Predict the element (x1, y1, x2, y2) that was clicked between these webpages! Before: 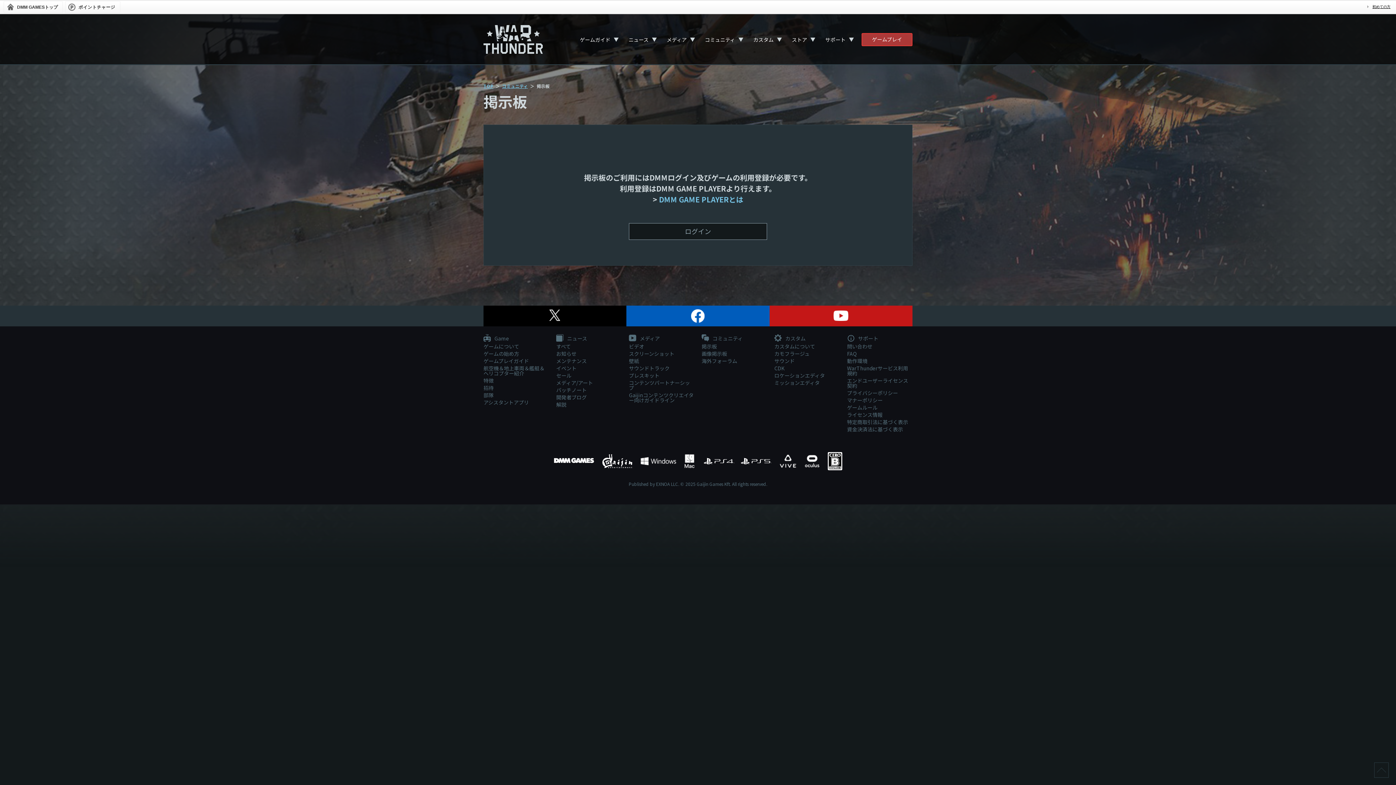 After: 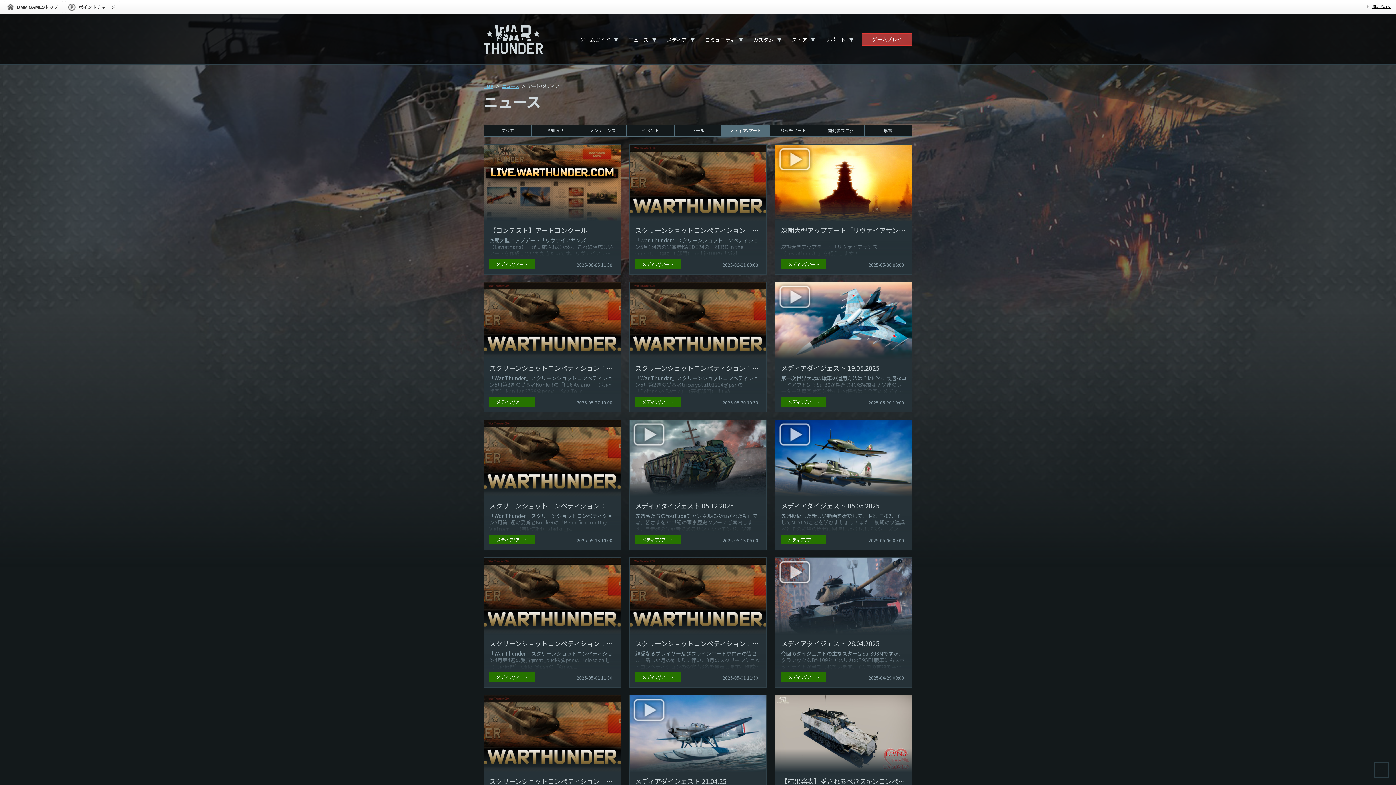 Action: bbox: (556, 380, 621, 385) label: メディア/アート